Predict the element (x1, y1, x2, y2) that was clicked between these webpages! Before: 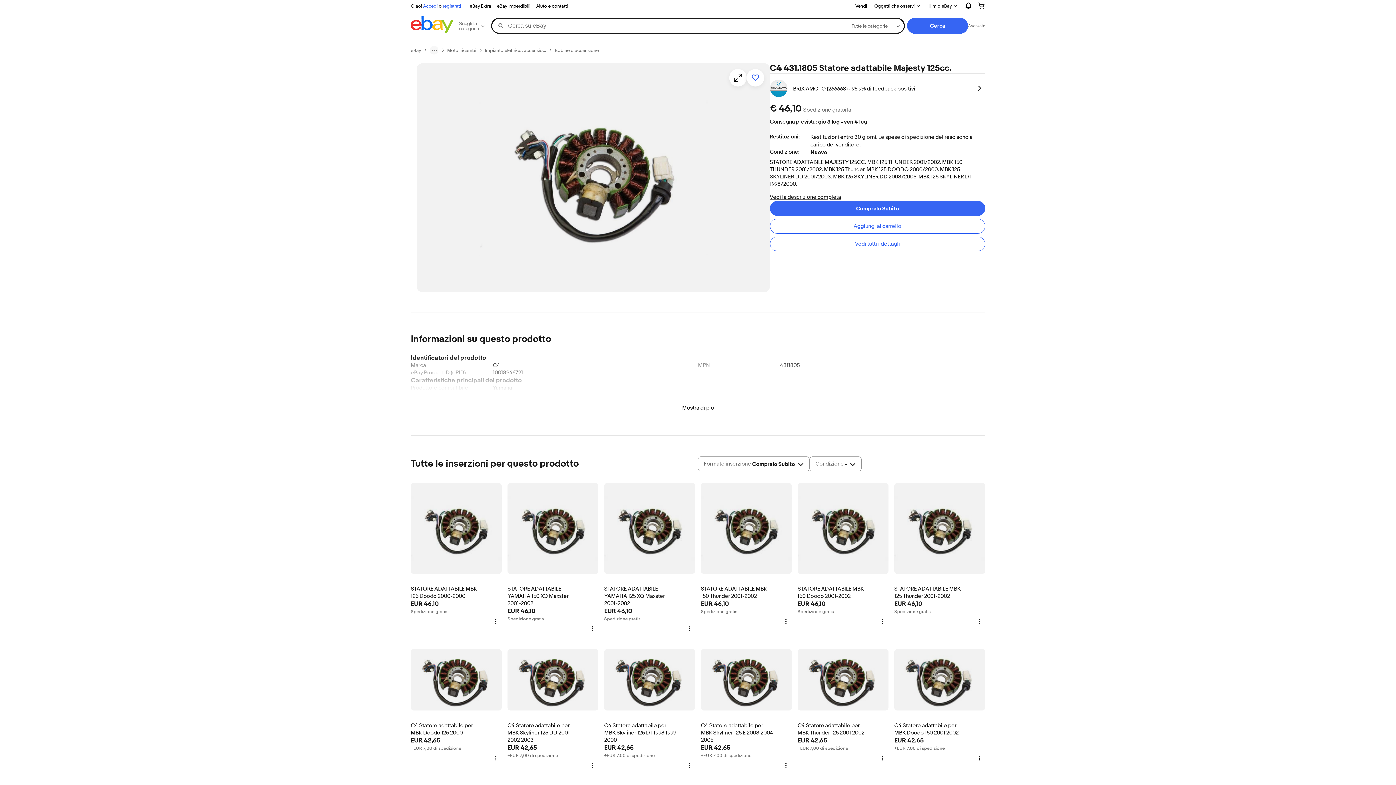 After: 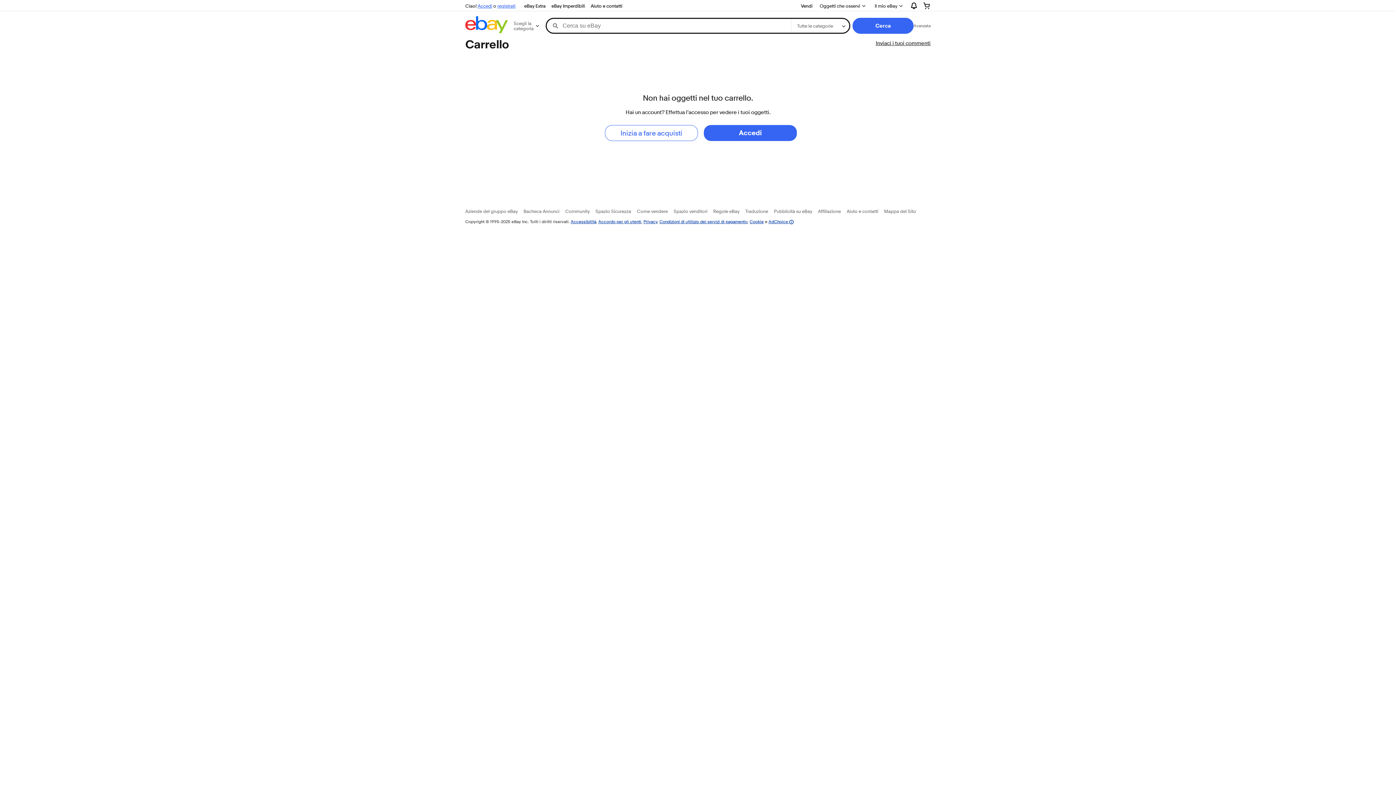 Action: bbox: (972, 0, 991, 11)